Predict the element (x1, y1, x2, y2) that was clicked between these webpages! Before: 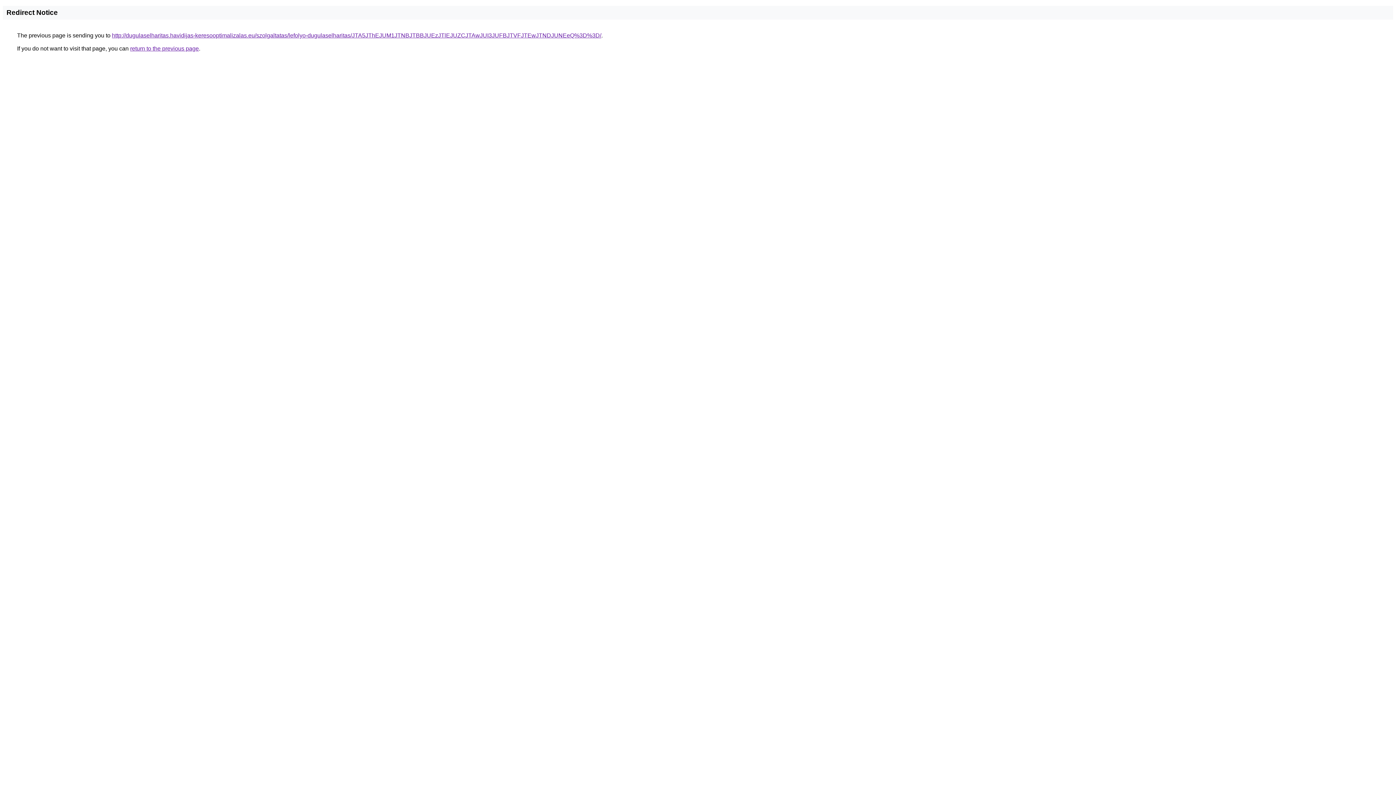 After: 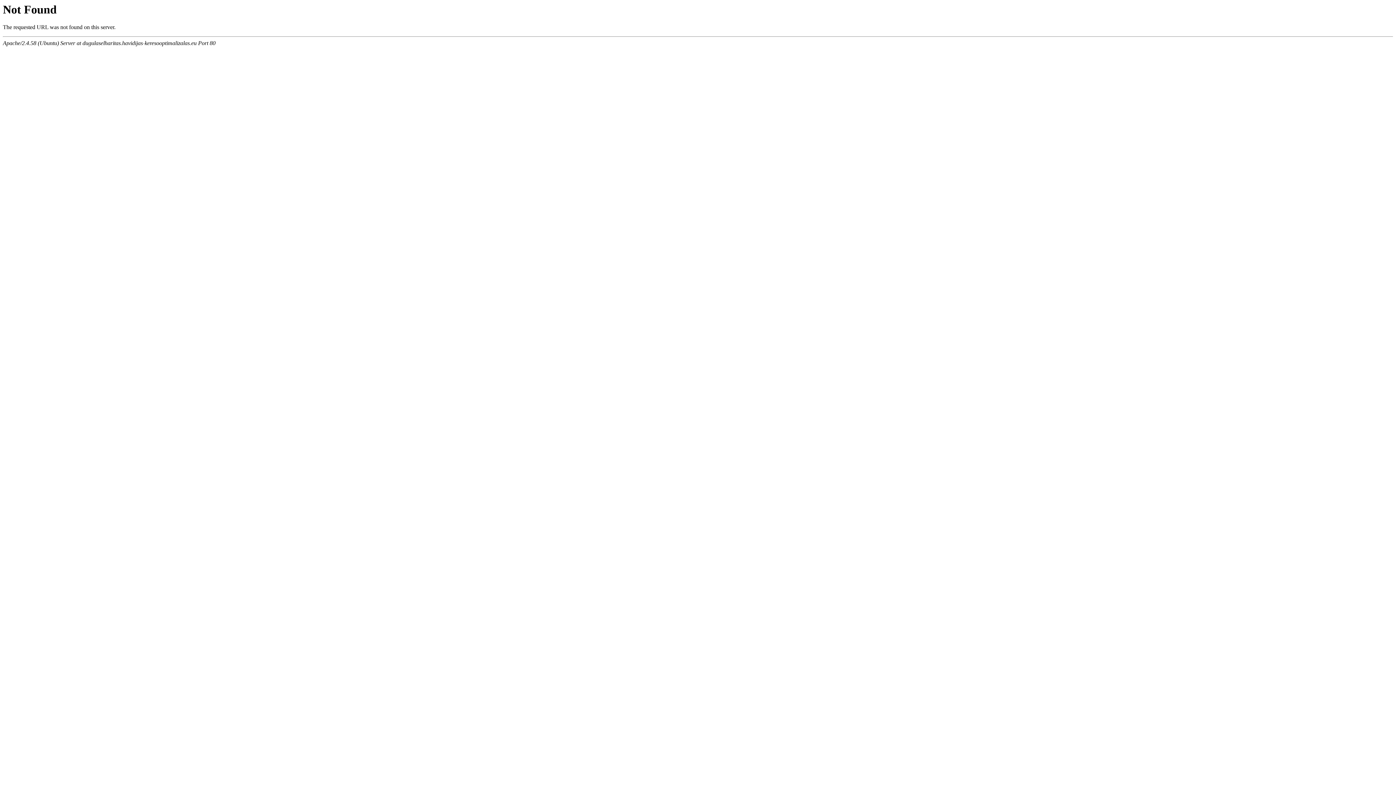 Action: label: http://dugulaselharitas.havidijas-keresooptimalizalas.eu/szolgaltatas/lefolyo-dugulaselharitas/JTA5JThEJUM1JTNBJTBBJUEzJTlEJUZCJTAwJUI3JUFBJTVFJTEwJTNDJUNEeQ%3D%3D/ bbox: (112, 32, 601, 38)